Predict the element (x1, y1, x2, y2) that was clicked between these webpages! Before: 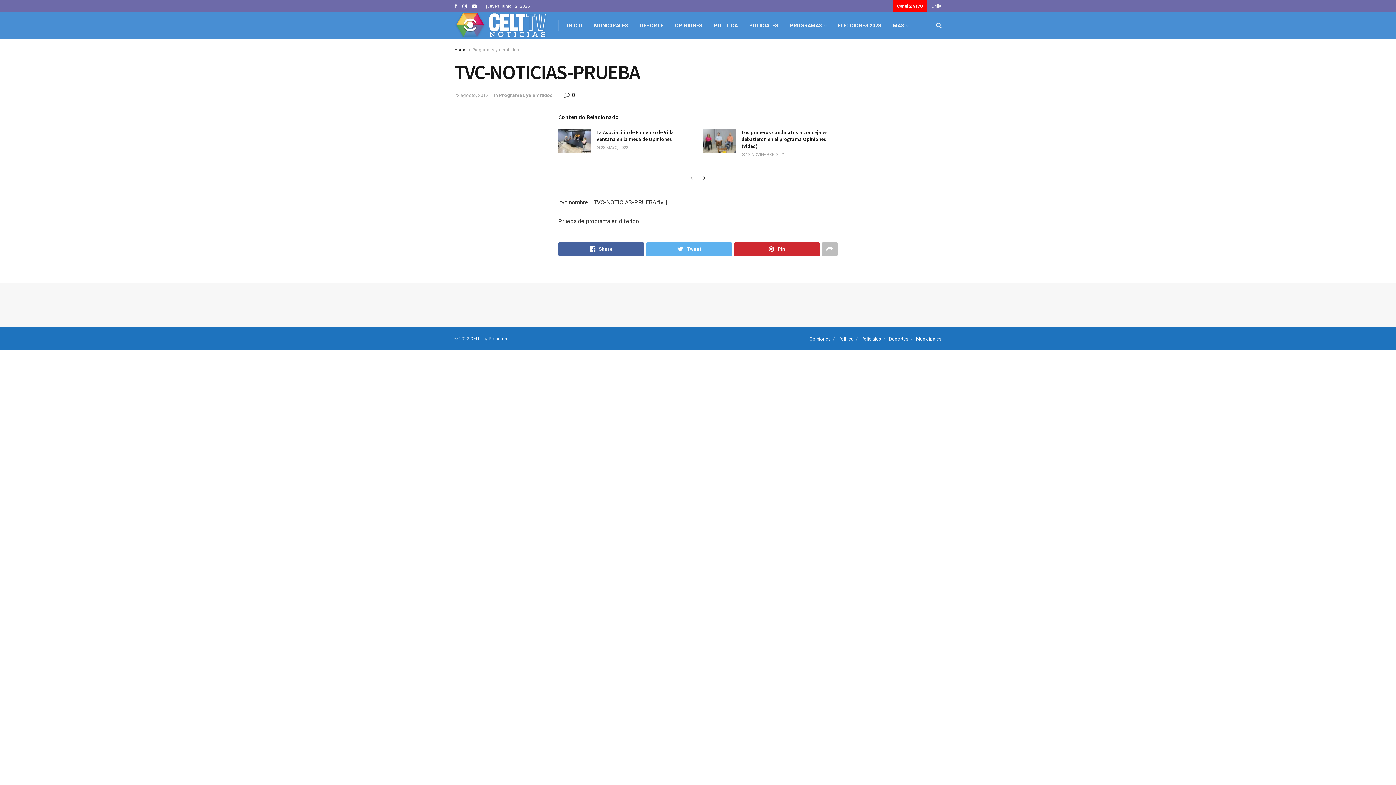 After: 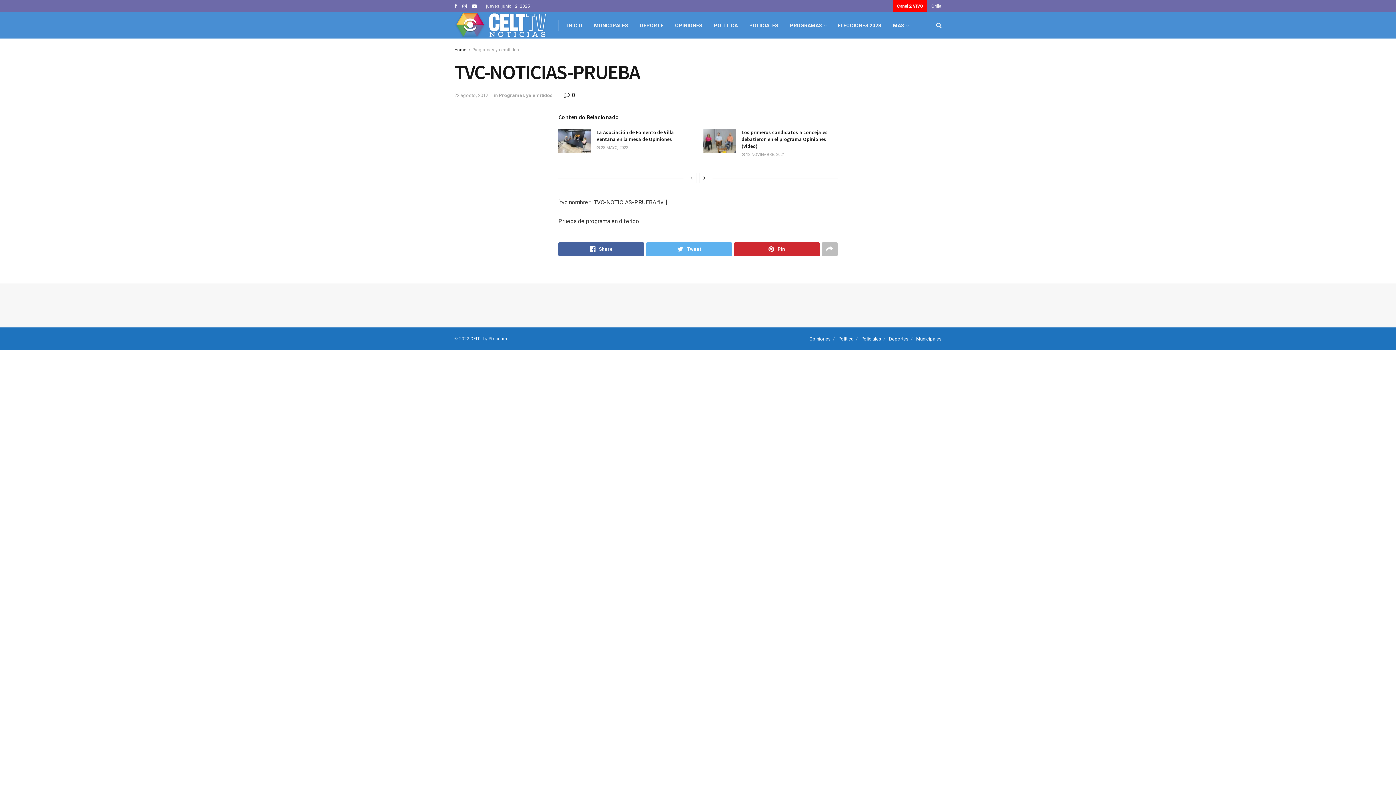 Action: bbox: (564, 91, 575, 98) label:  0